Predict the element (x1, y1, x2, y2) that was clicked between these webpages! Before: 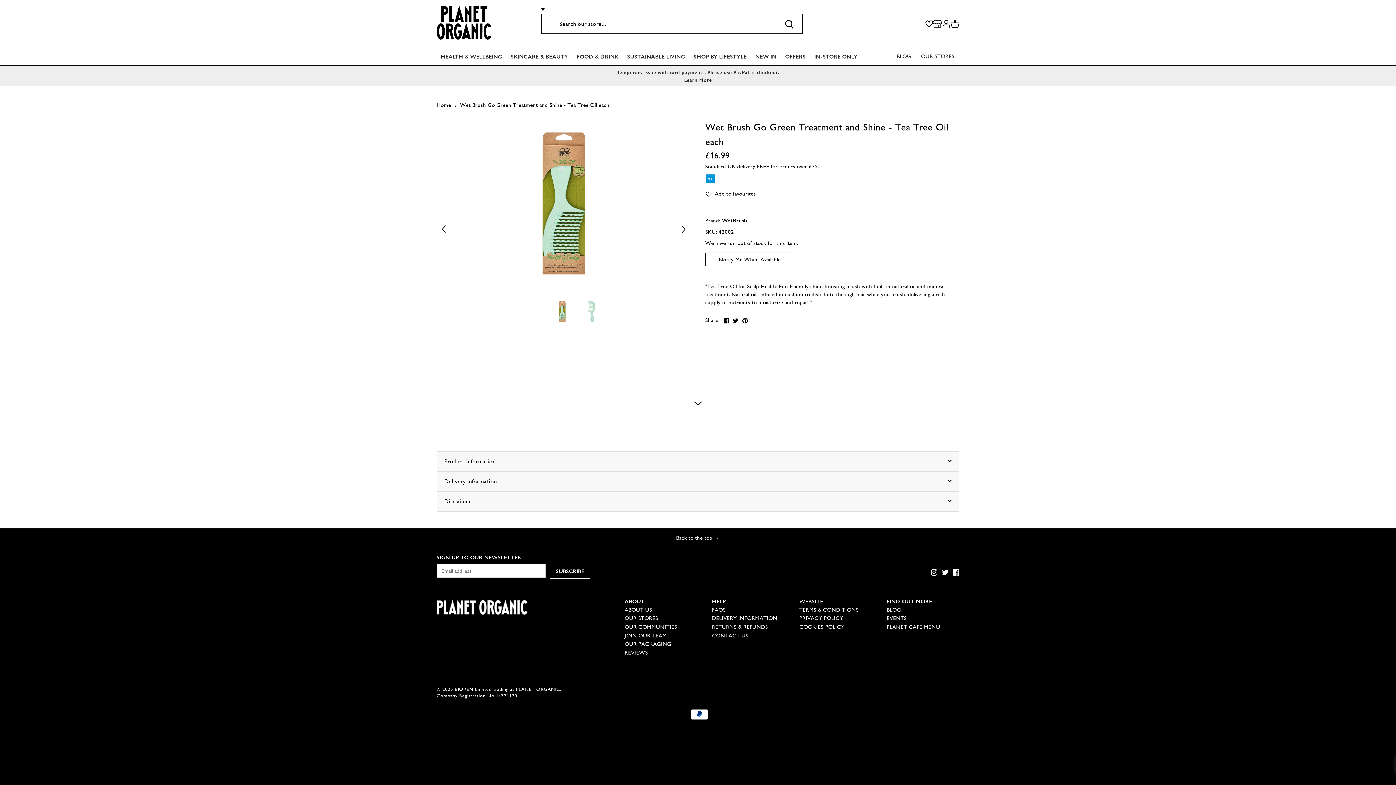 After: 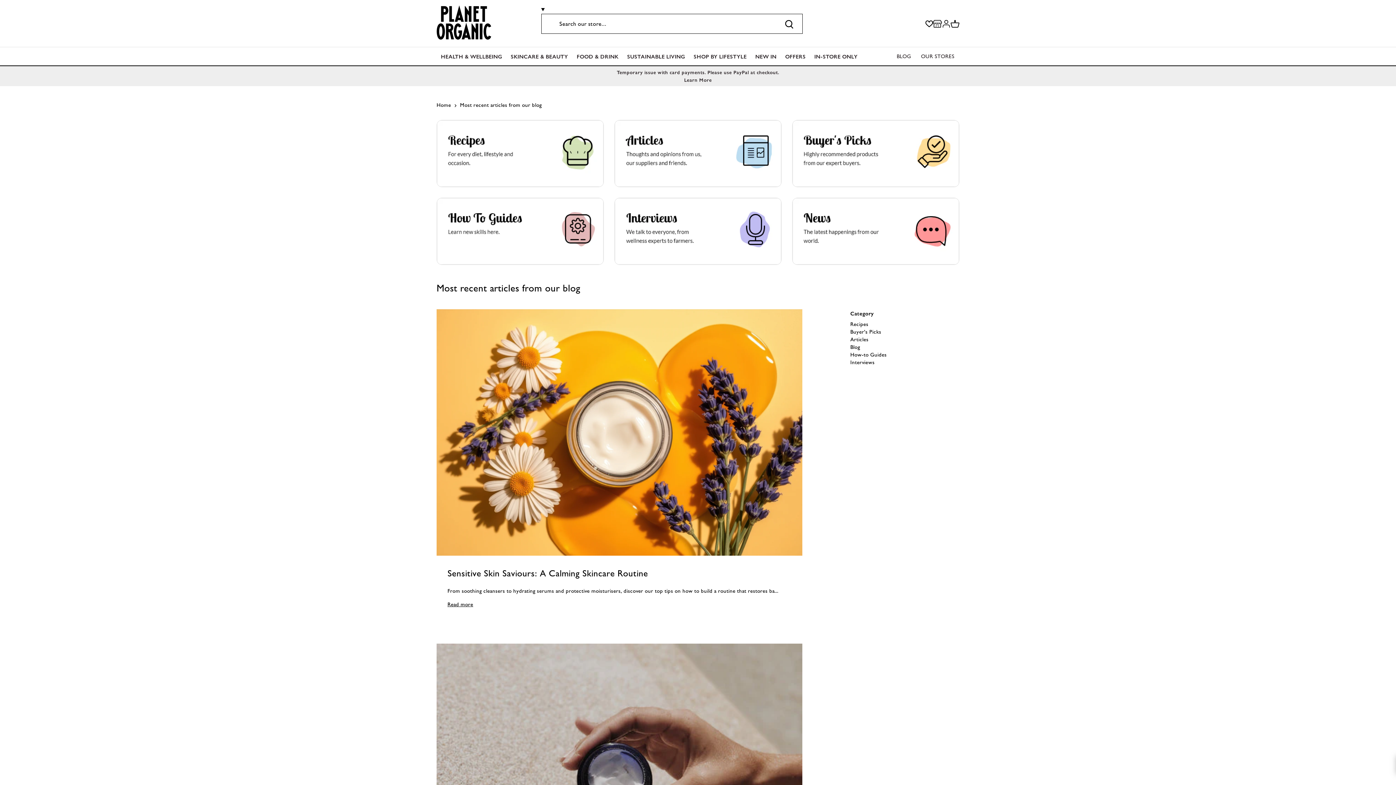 Action: label: BLOG bbox: (886, 606, 901, 613)